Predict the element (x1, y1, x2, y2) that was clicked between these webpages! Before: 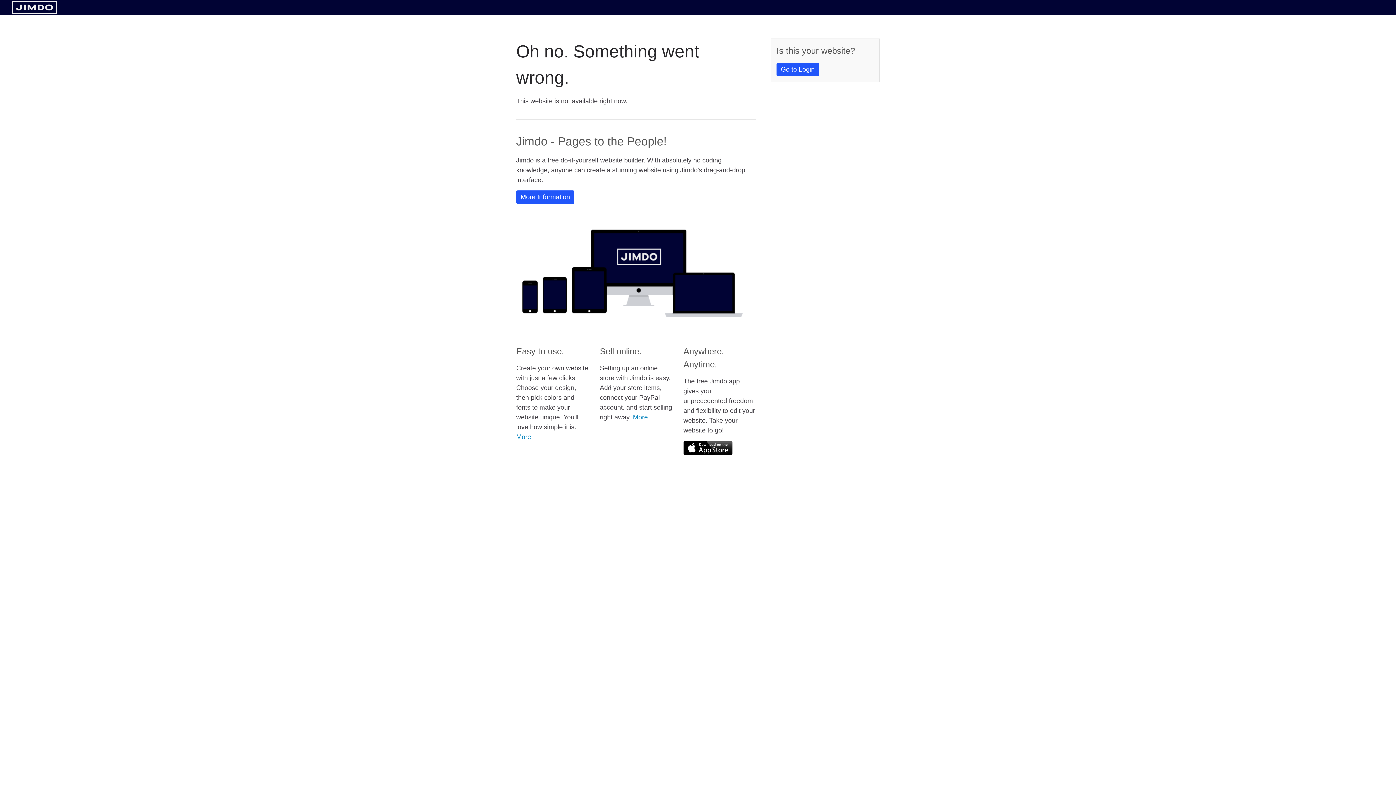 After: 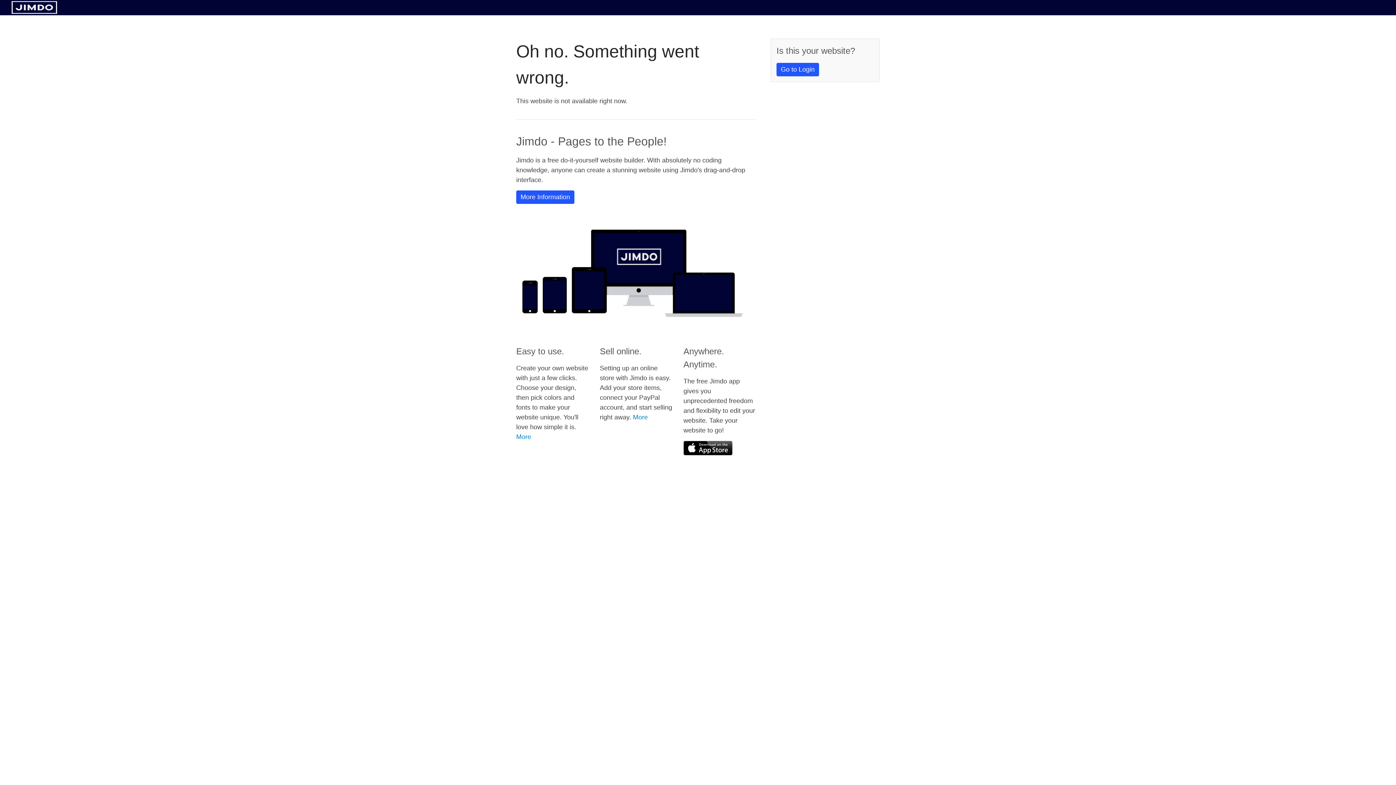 Action: bbox: (11, 8, 57, 14)